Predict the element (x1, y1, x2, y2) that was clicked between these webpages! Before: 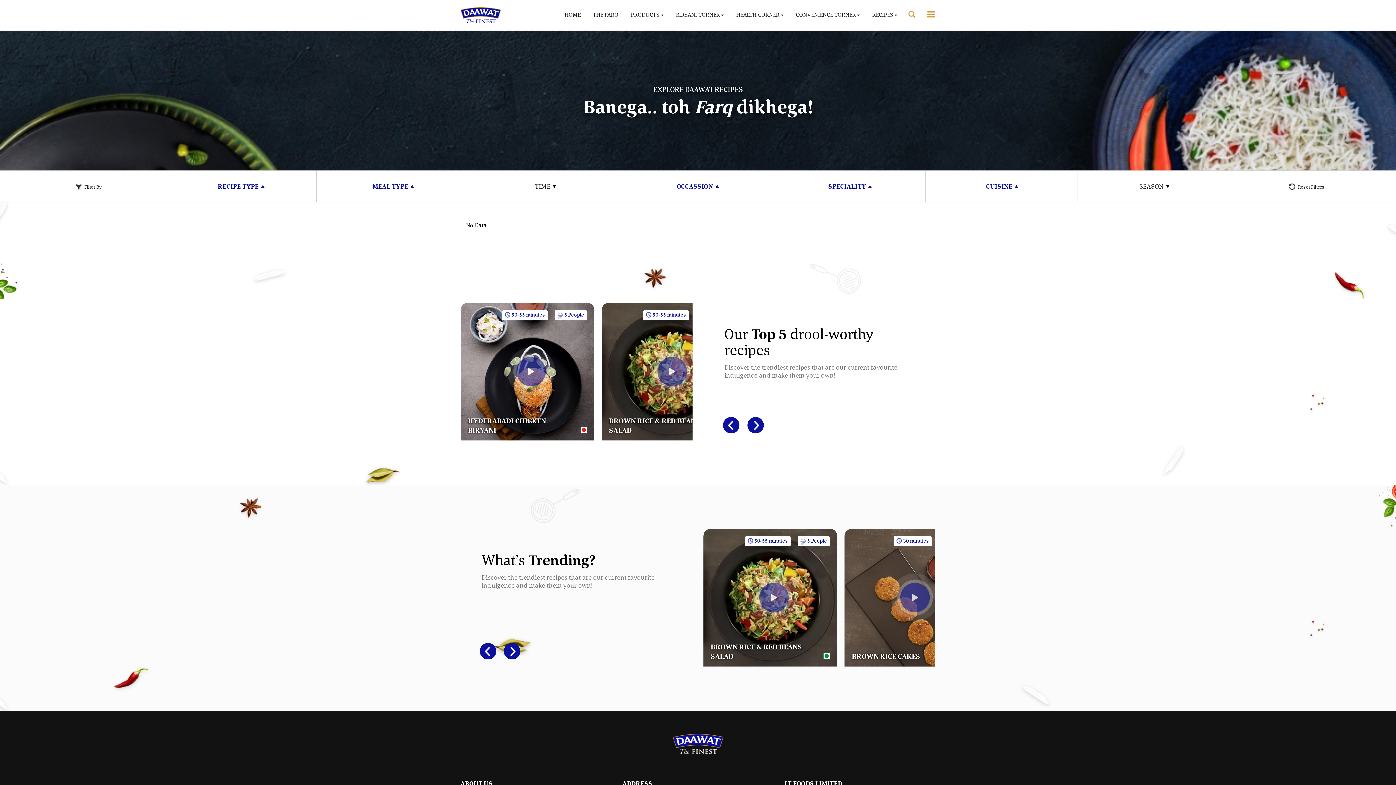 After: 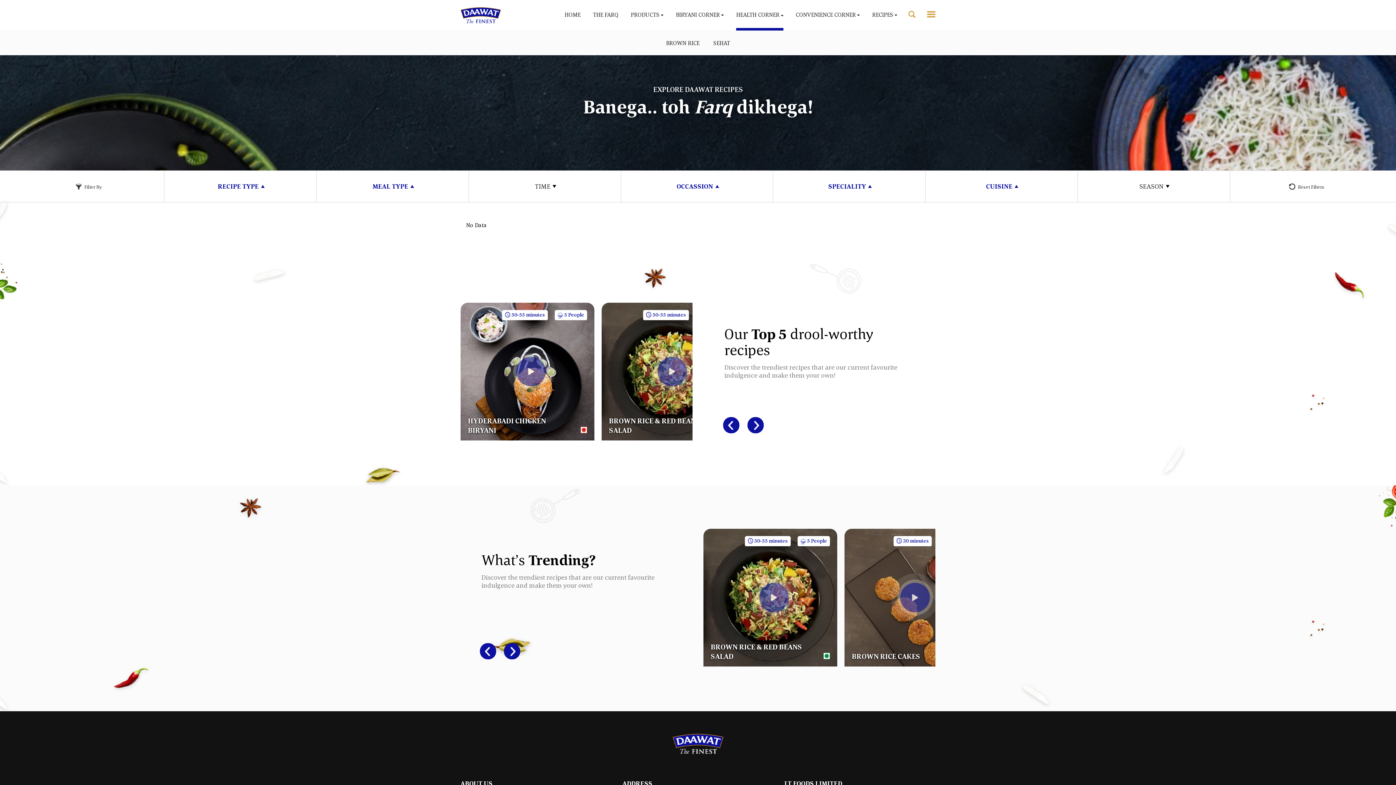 Action: label: HEALTH CORNER  bbox: (736, 7, 783, 21)